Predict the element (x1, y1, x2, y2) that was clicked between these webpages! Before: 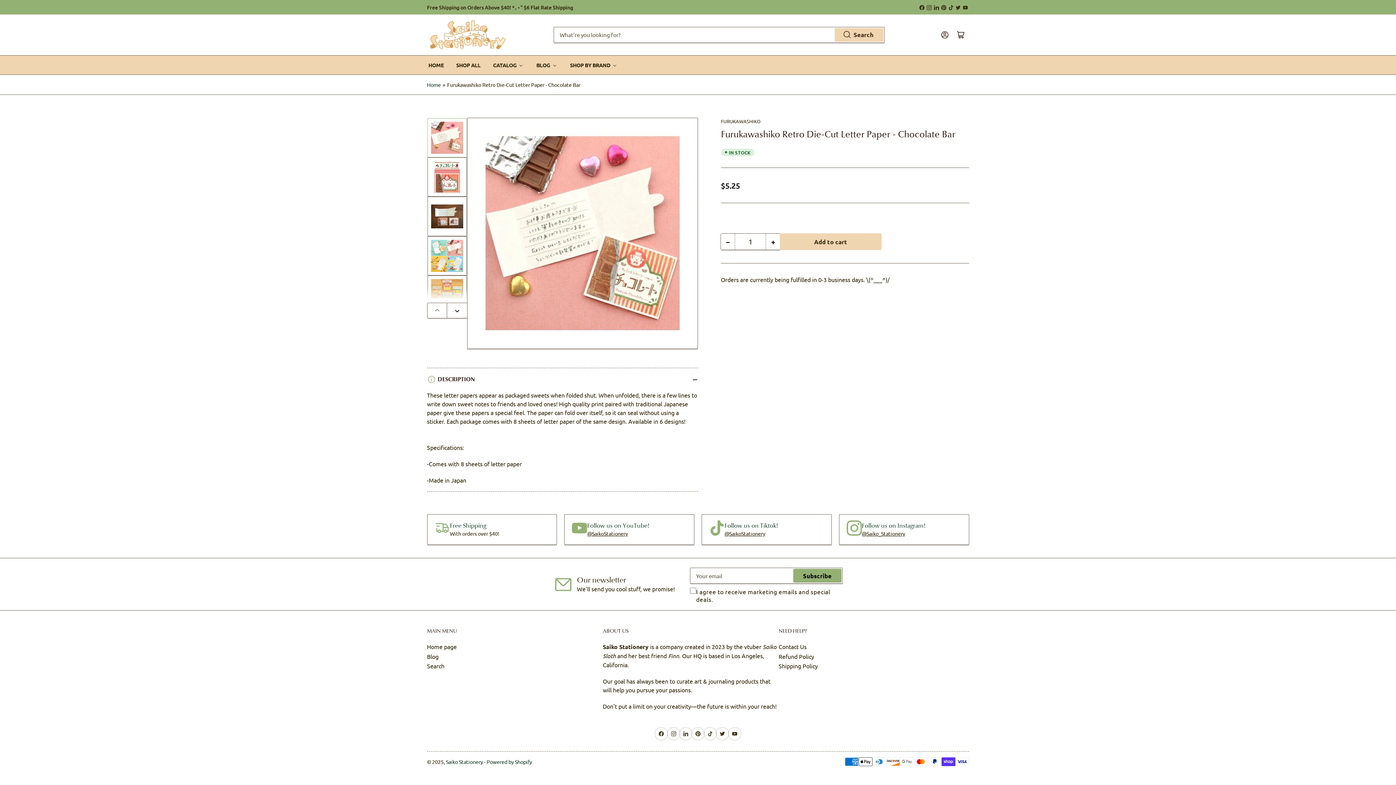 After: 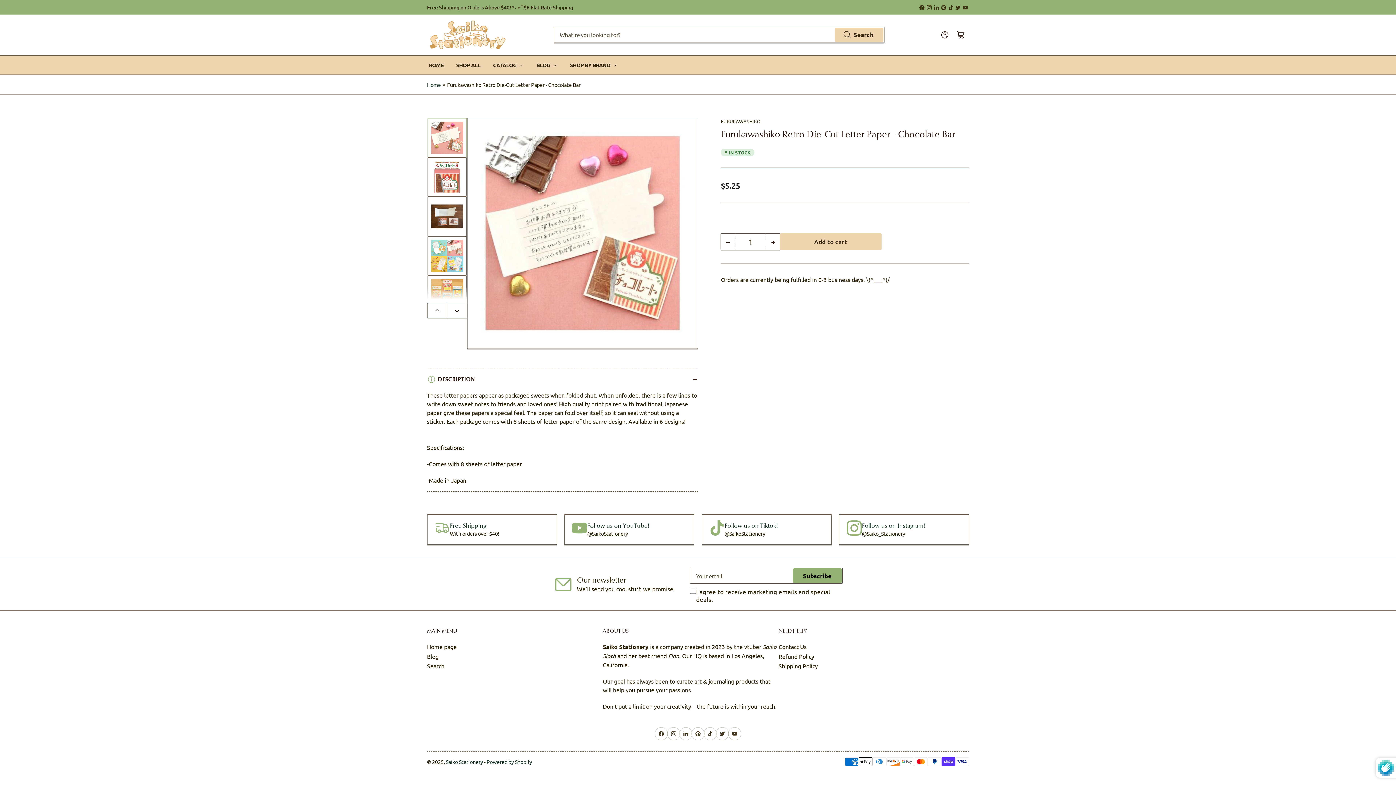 Action: bbox: (793, 569, 841, 582) label: Subscribe